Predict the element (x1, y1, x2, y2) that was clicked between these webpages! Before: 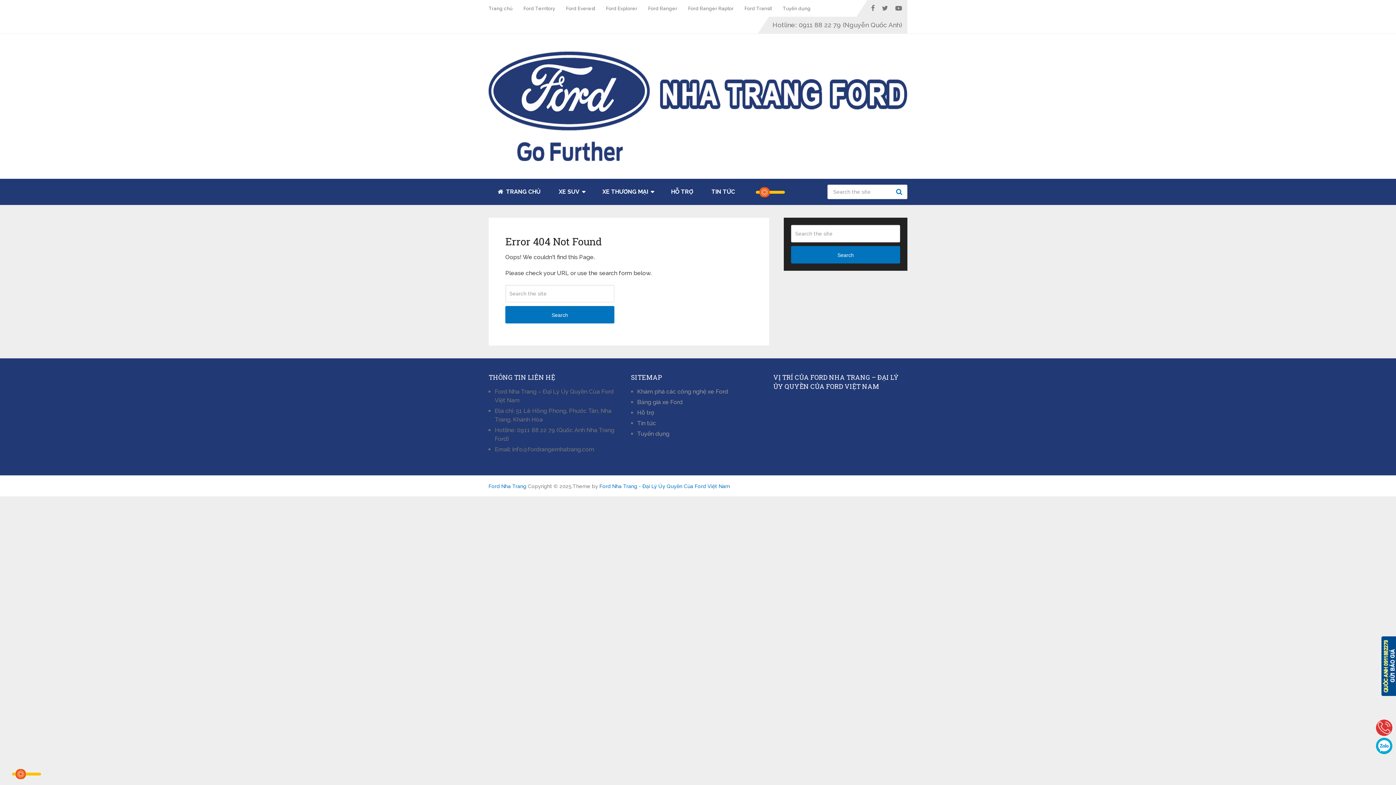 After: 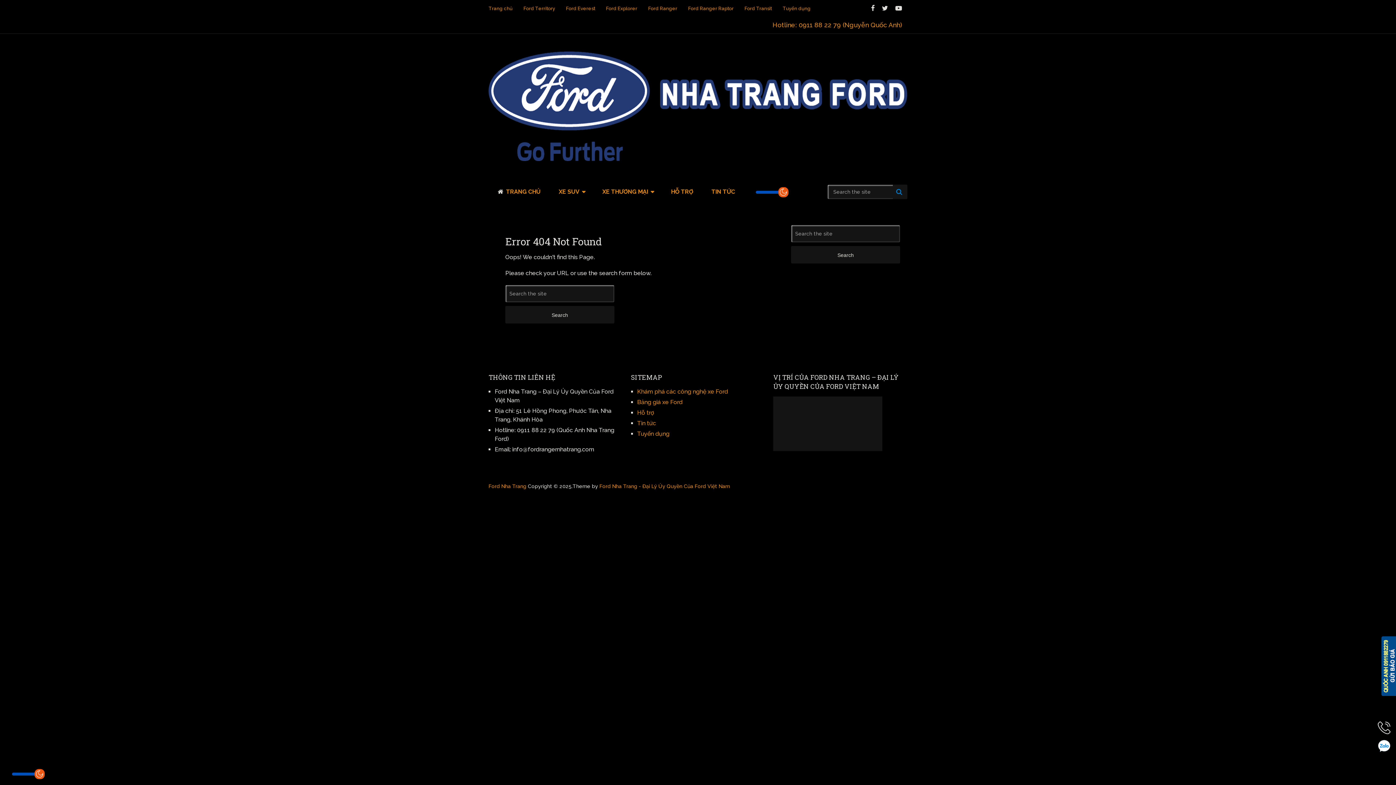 Action: bbox: (744, 178, 796, 205)